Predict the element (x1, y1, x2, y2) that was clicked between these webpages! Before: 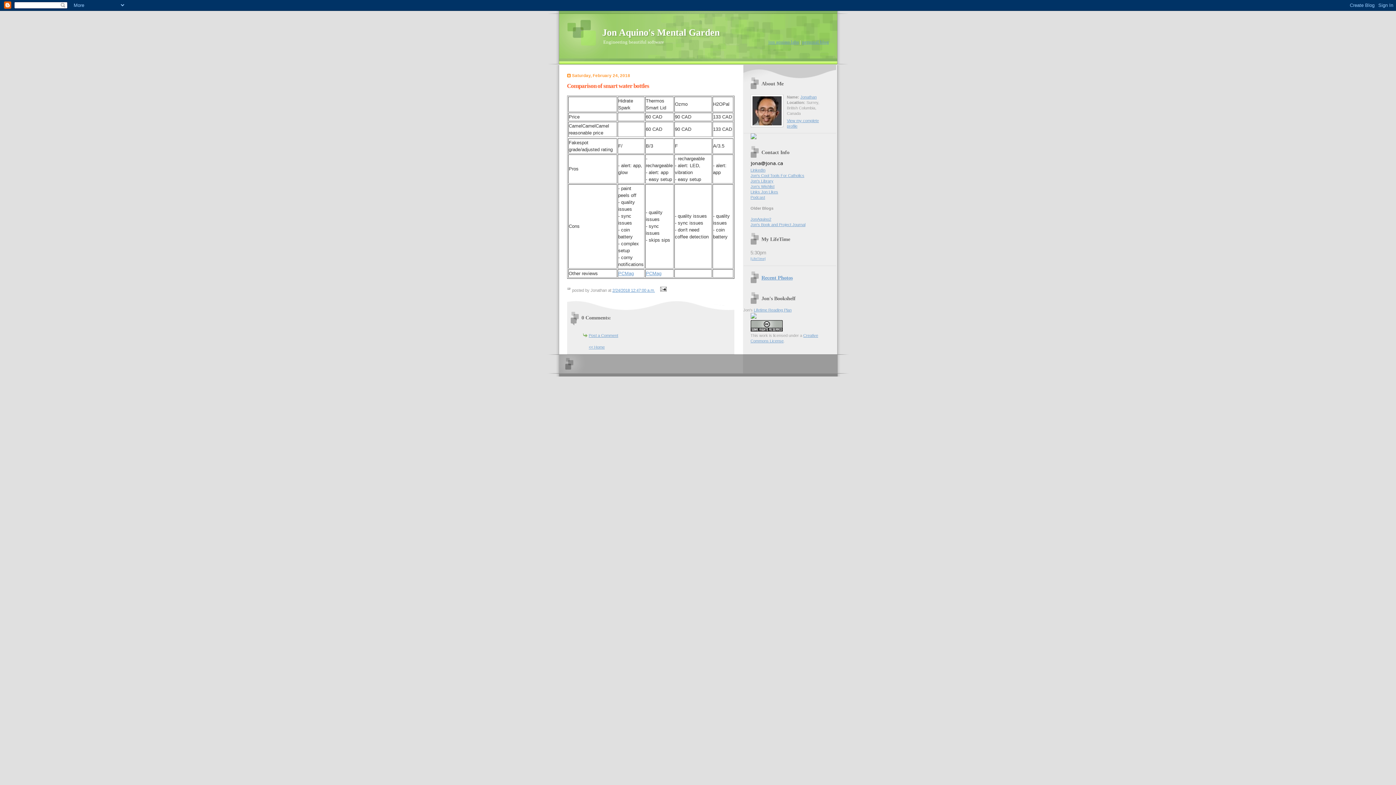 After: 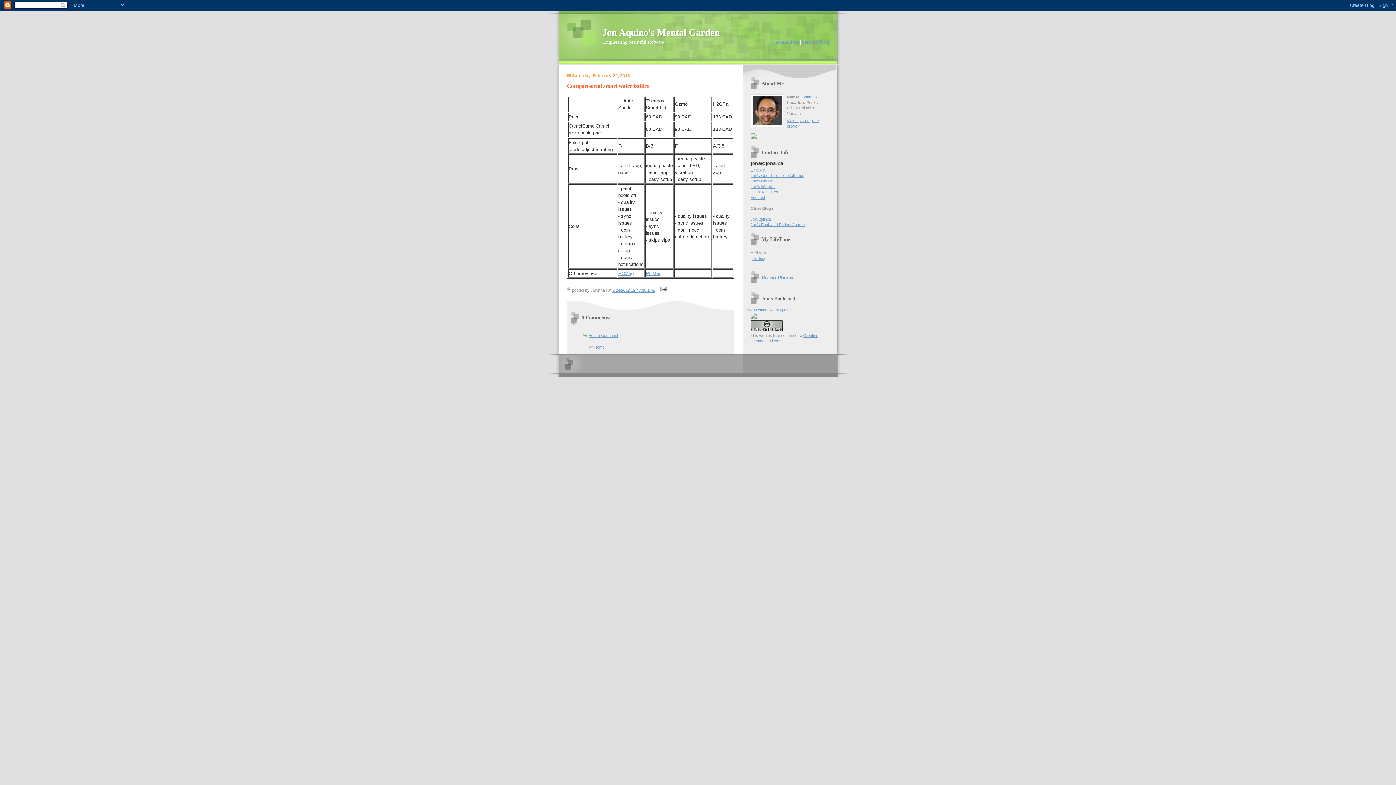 Action: bbox: (612, 288, 655, 292) label: 2/24/2018 12:47:00 a.m.